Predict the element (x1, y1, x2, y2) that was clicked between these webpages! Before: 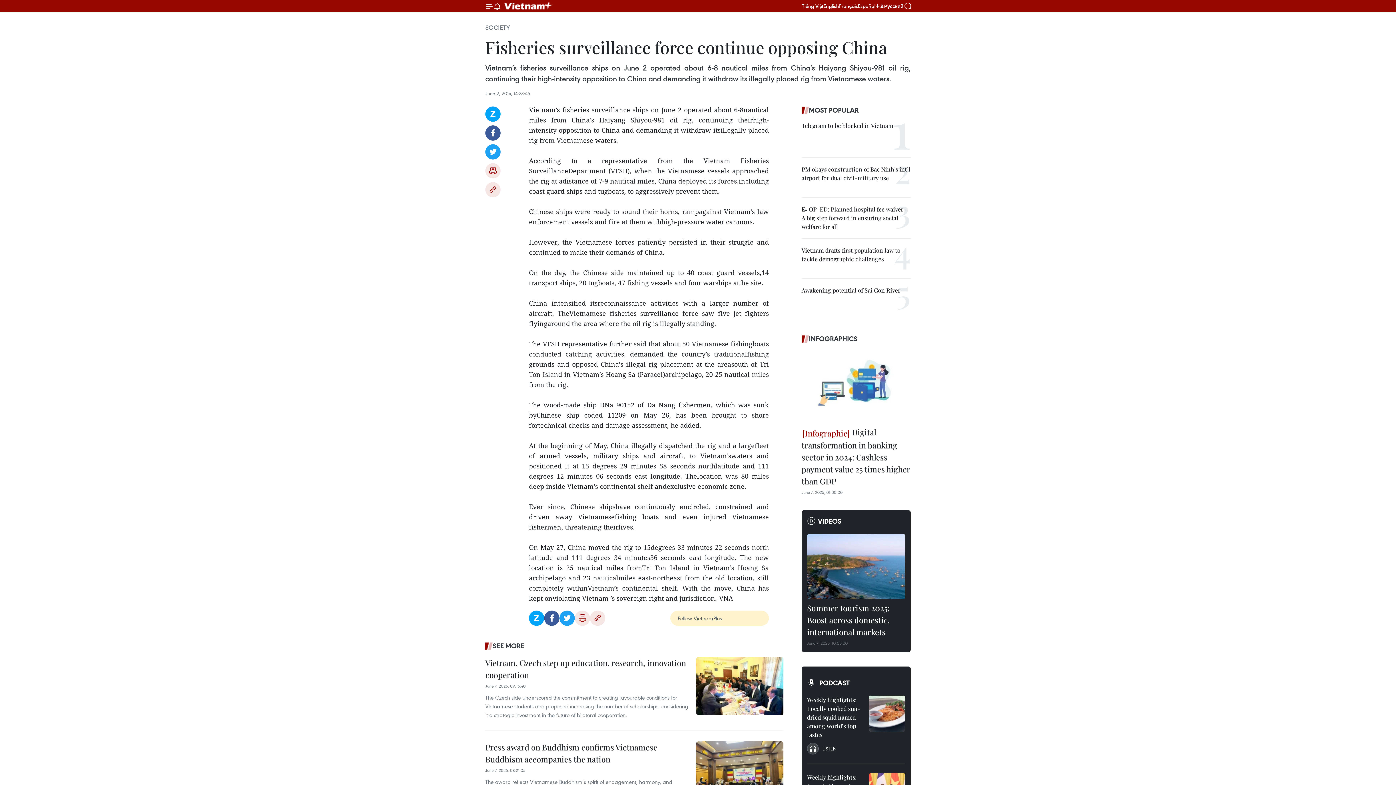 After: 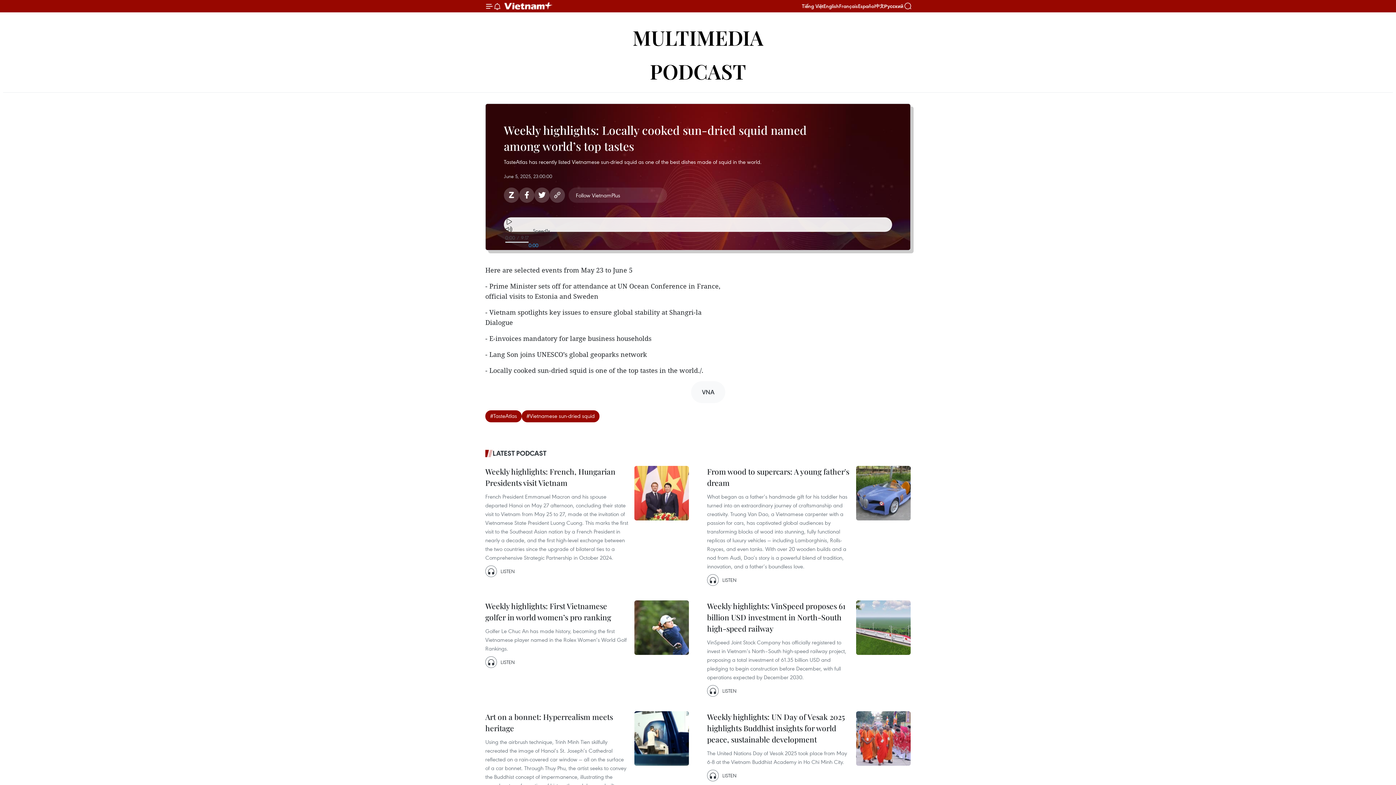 Action: bbox: (869, 695, 905, 732)